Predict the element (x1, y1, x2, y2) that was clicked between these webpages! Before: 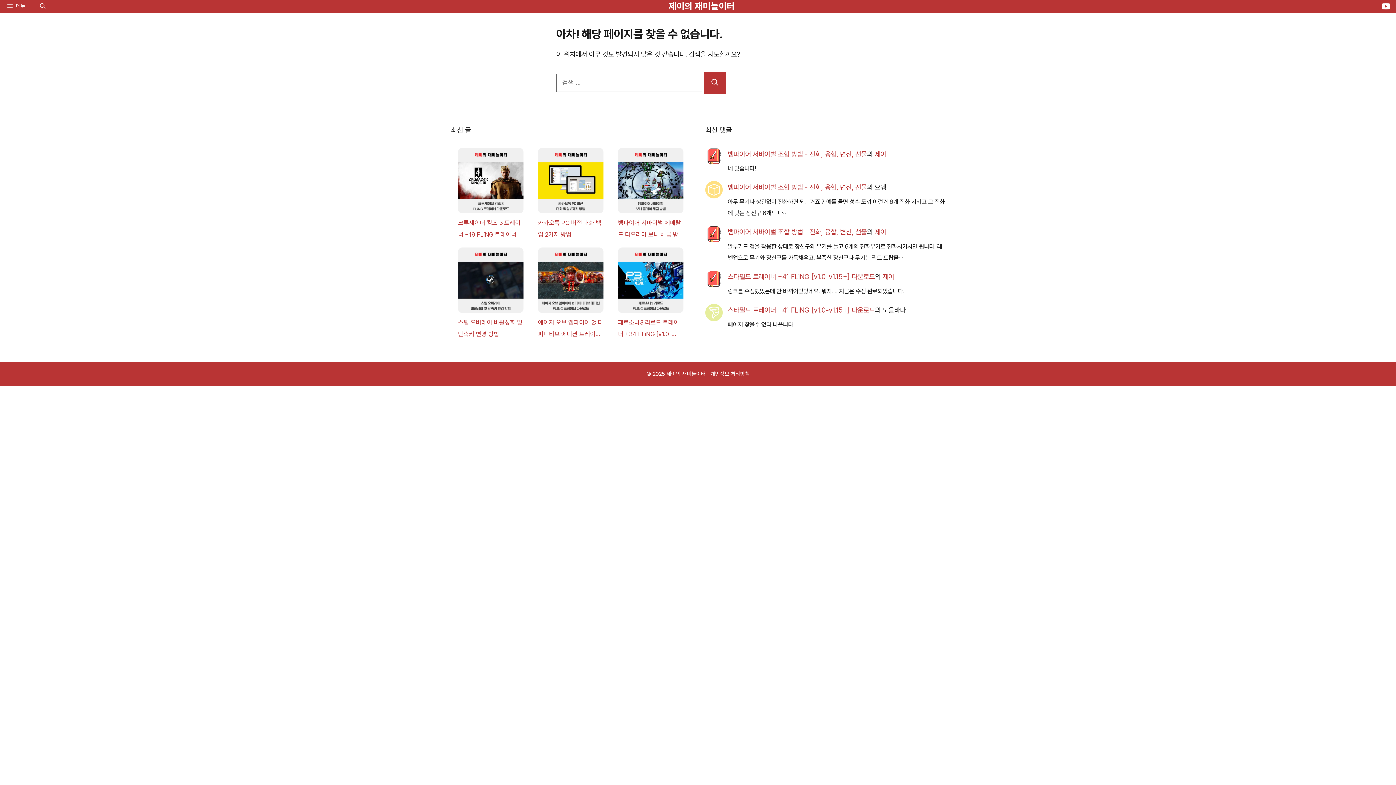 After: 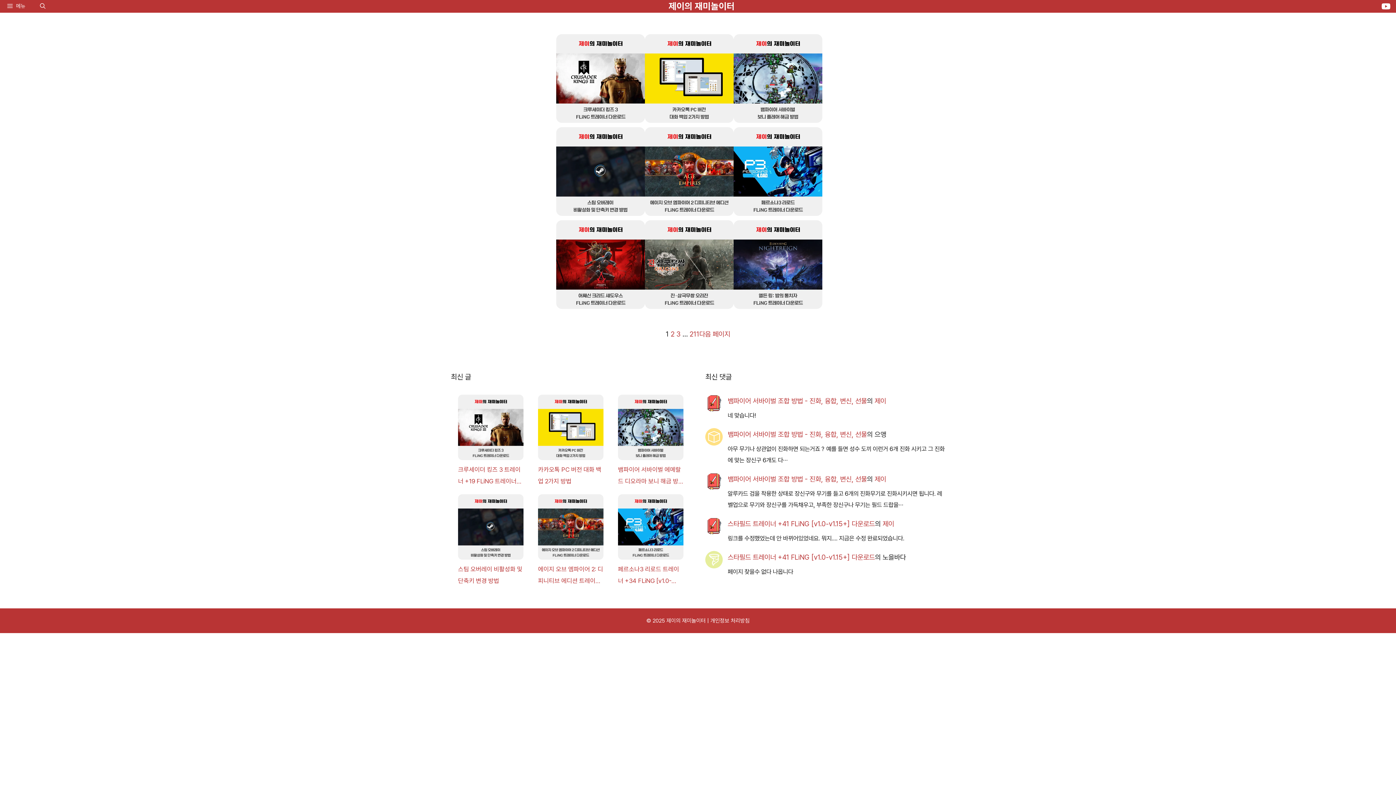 Action: label: 제이 bbox: (882, 272, 894, 281)